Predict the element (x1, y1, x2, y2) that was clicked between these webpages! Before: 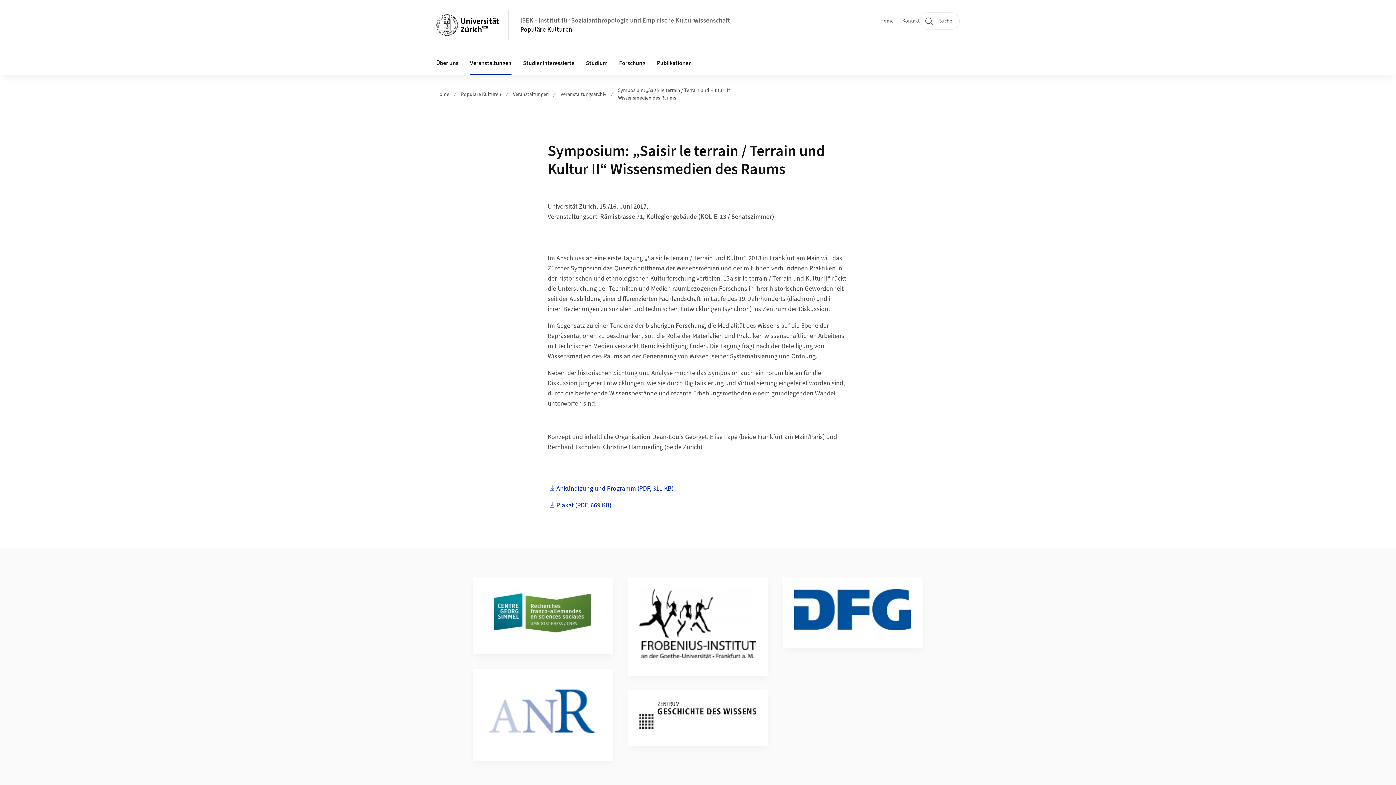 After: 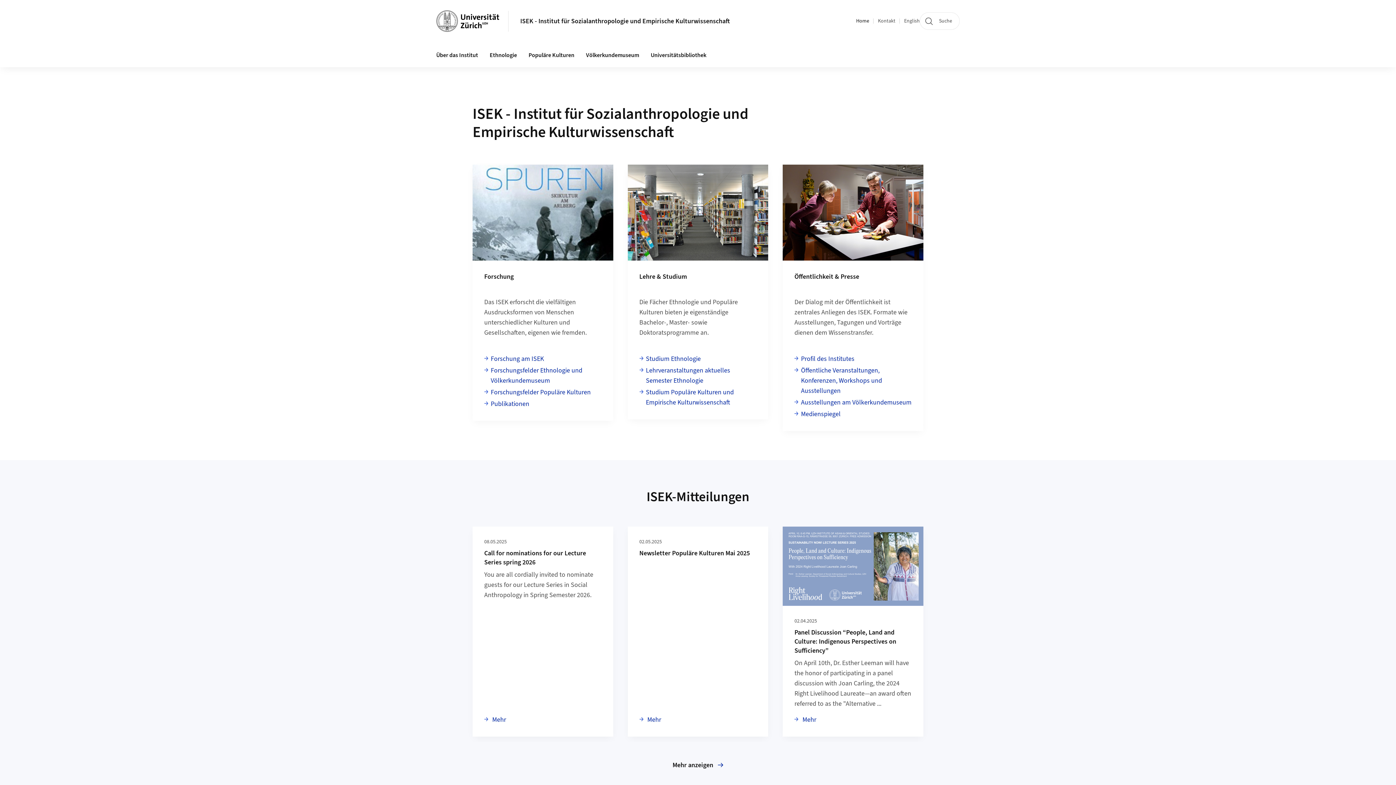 Action: label: Home bbox: (436, 90, 449, 98)